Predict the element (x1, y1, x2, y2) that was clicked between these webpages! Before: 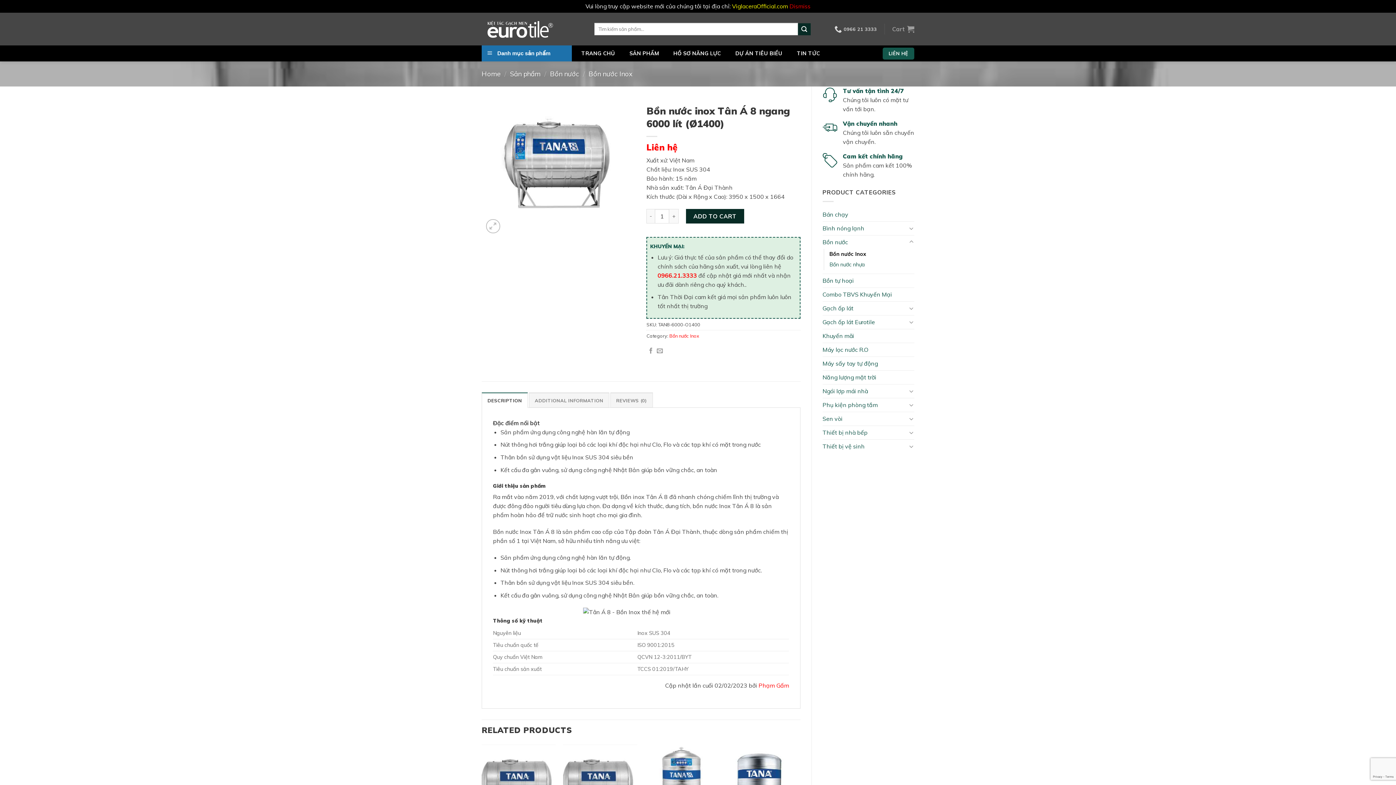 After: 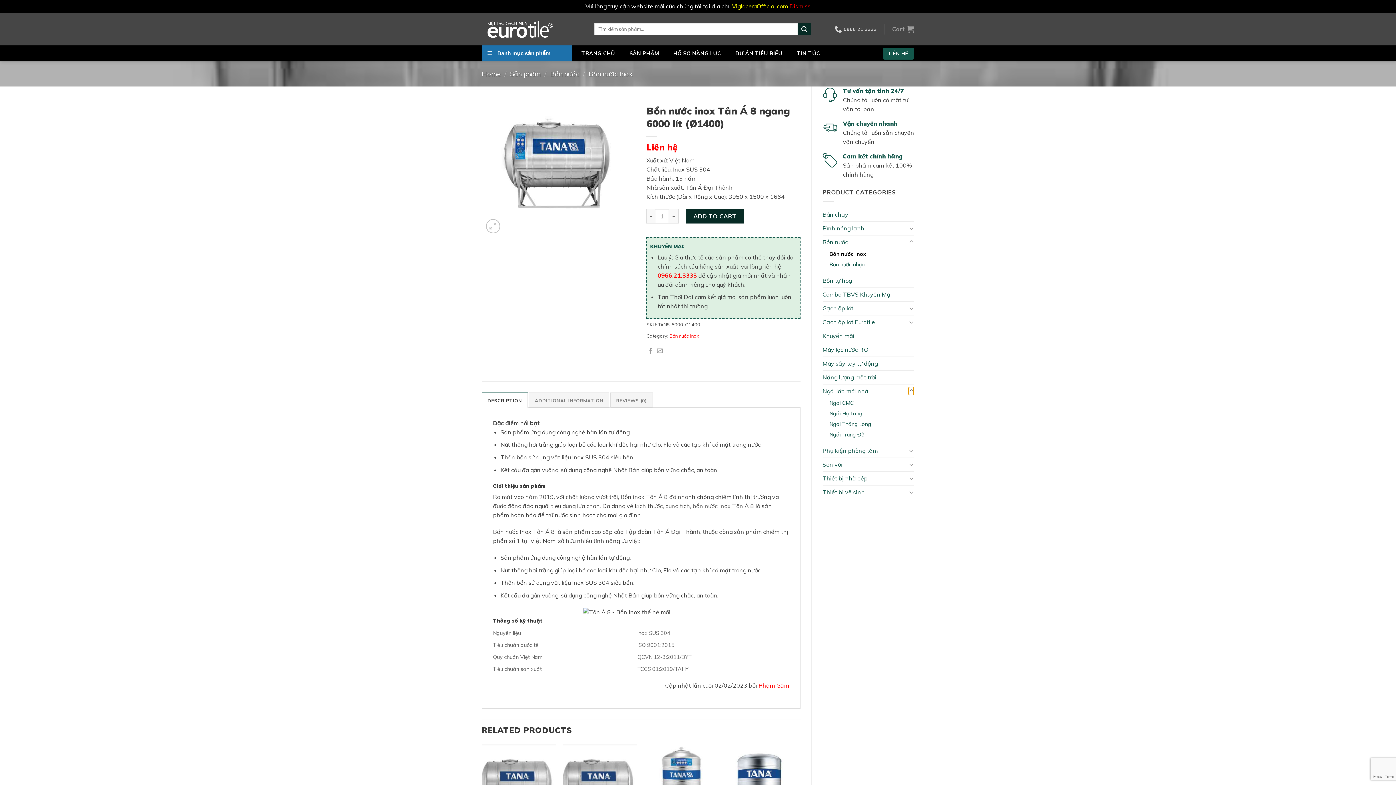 Action: label: Toggle bbox: (908, 386, 914, 395)